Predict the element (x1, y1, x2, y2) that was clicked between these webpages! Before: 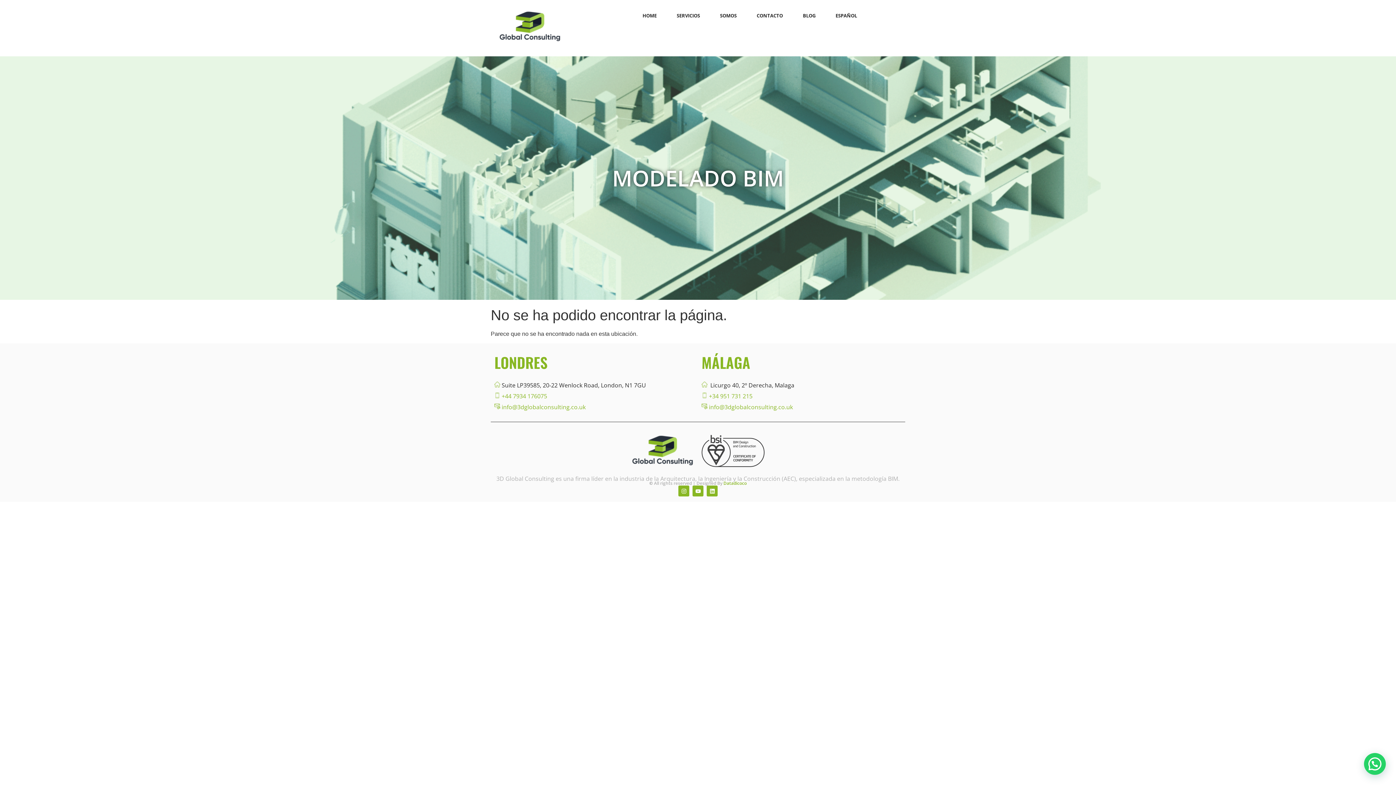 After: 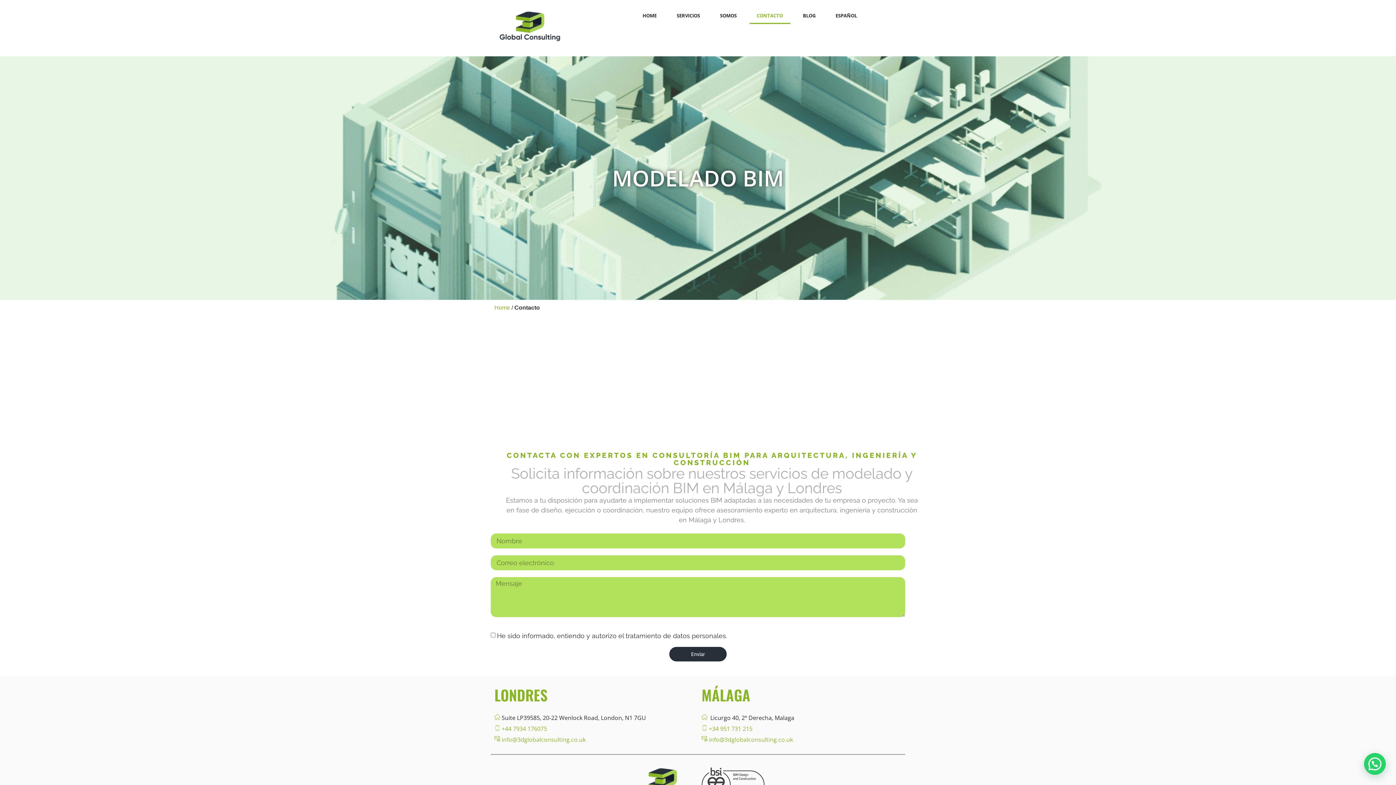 Action: label: CONTACTO bbox: (749, 7, 790, 24)